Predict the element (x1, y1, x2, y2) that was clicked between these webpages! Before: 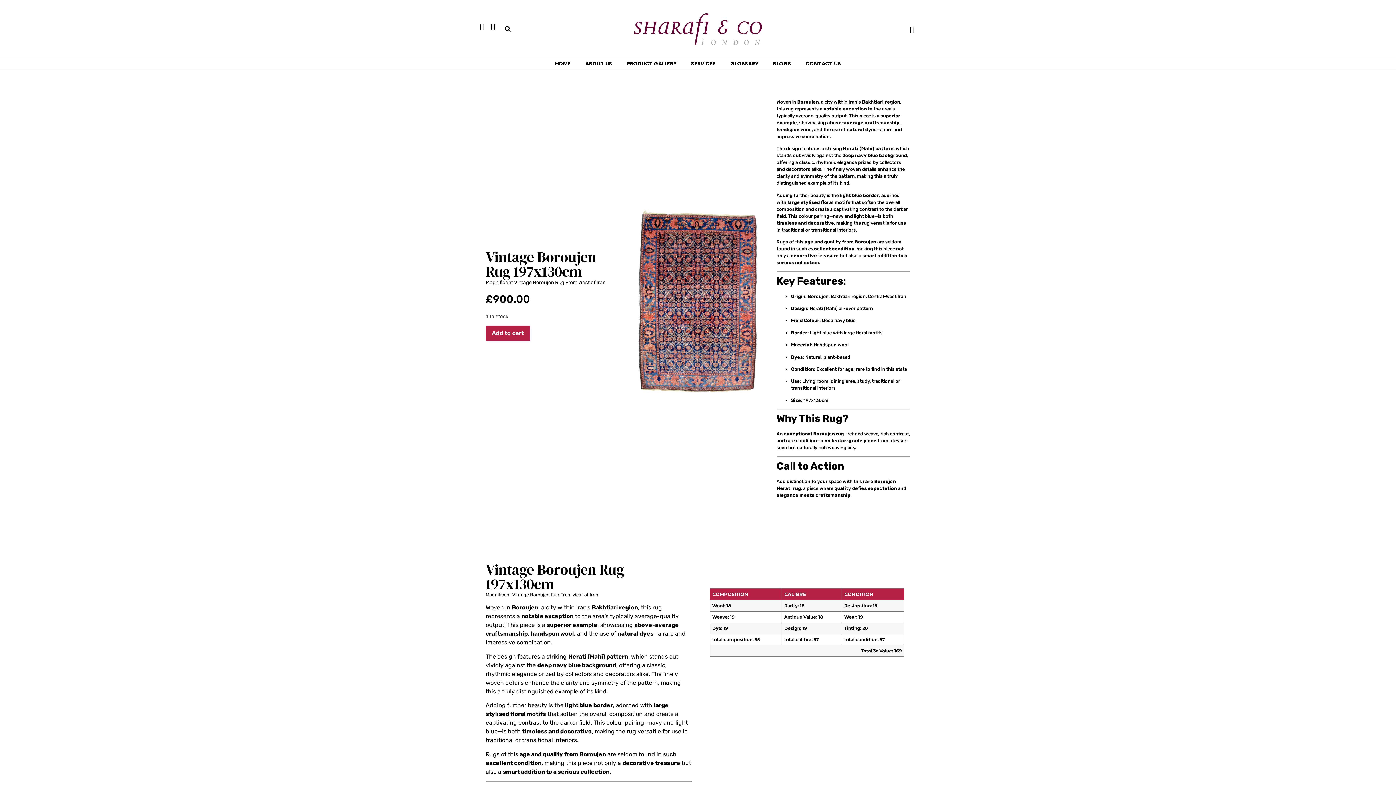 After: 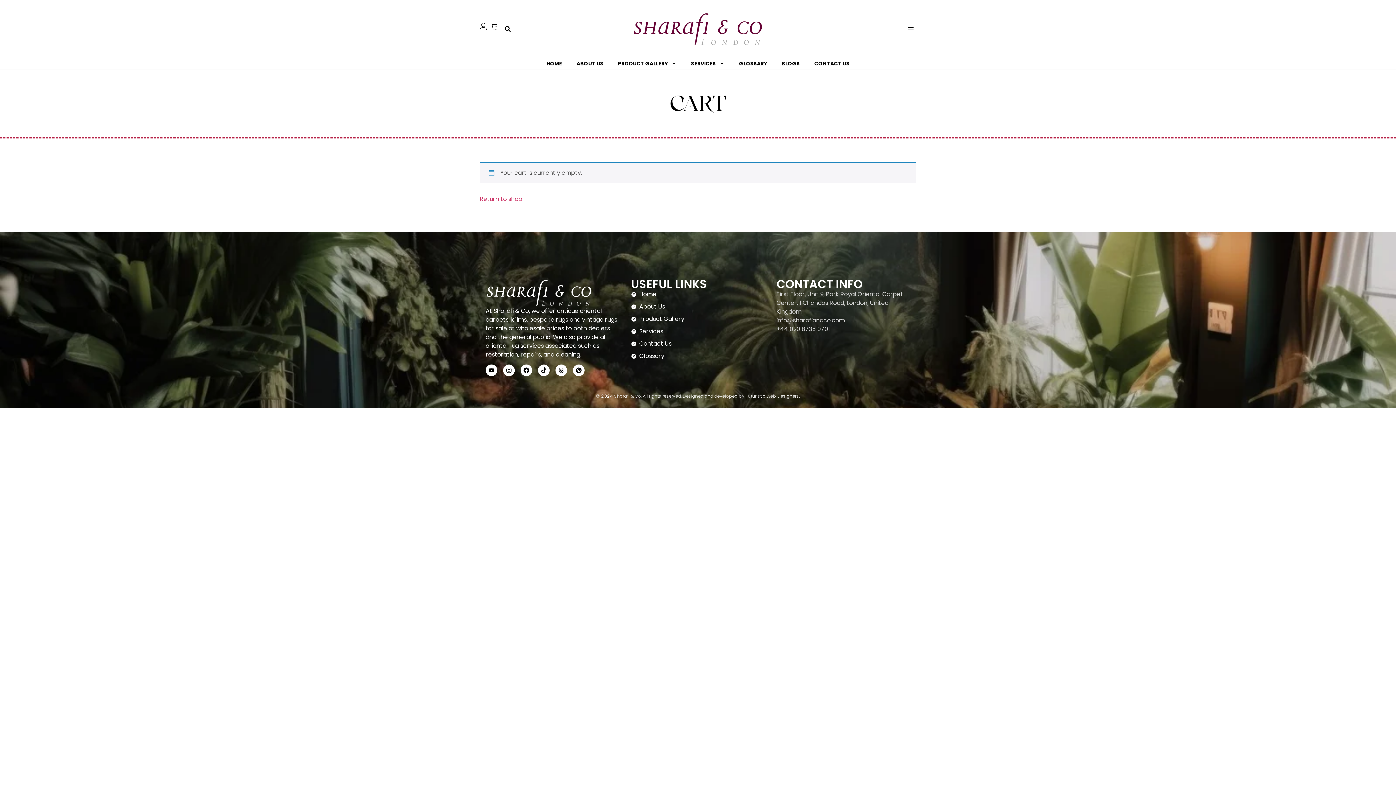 Action: bbox: (490, 22, 501, 30)